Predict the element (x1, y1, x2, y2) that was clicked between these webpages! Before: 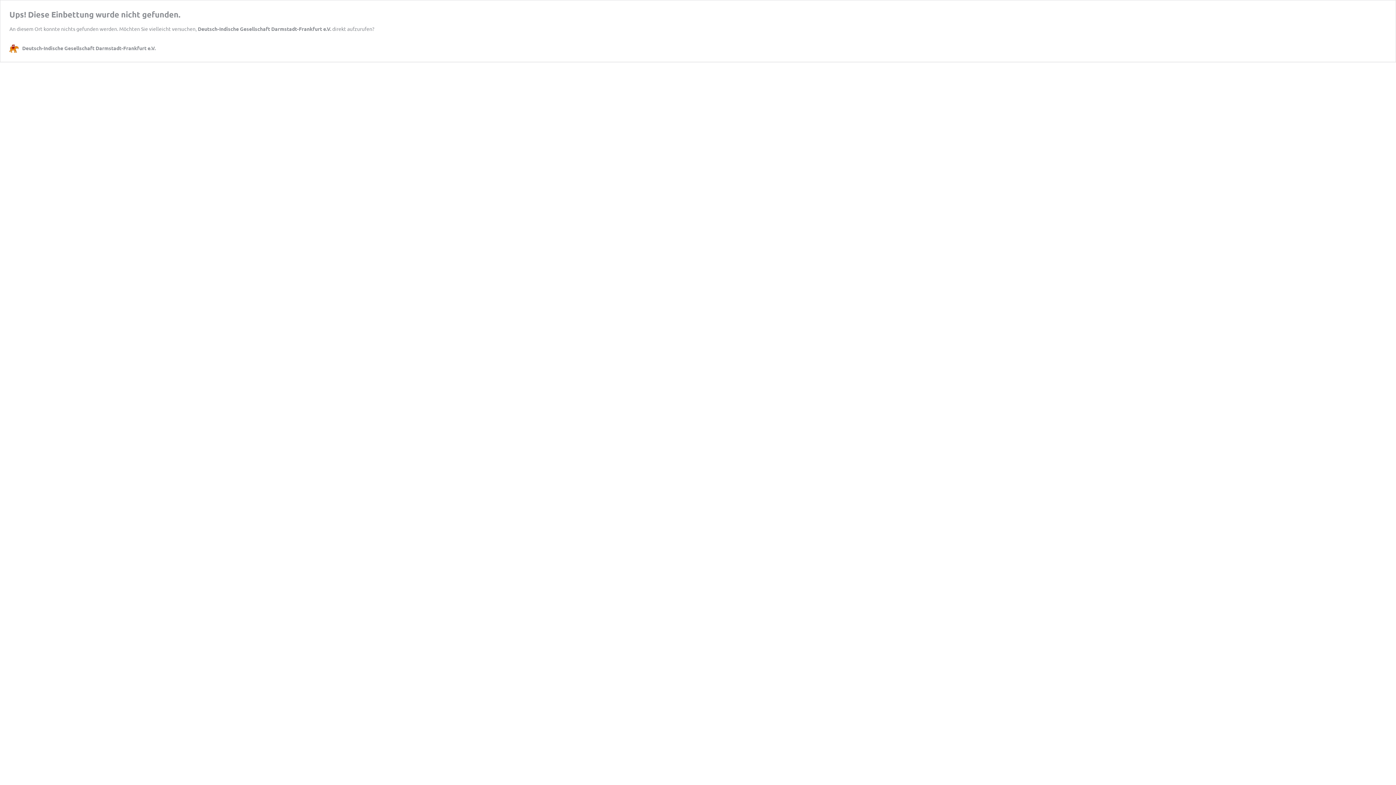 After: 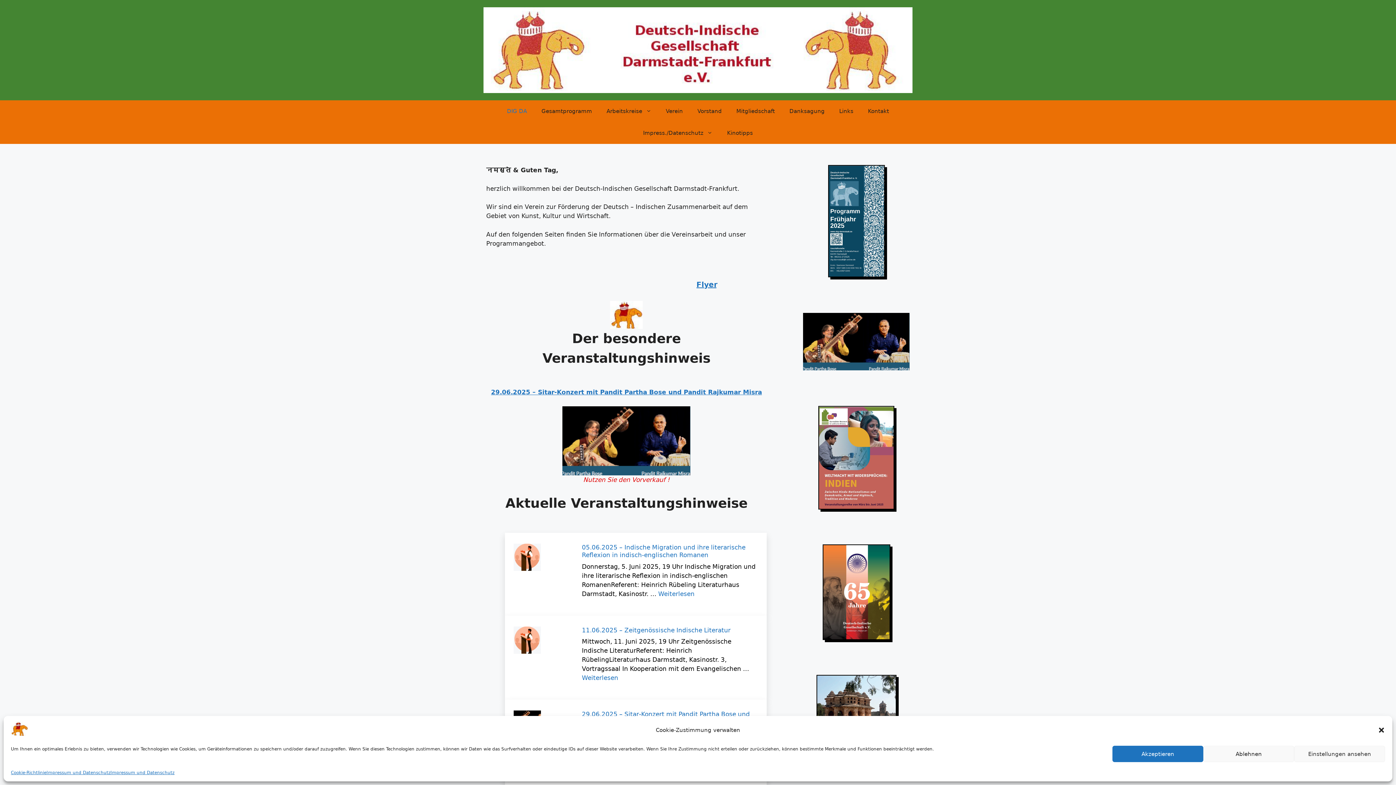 Action: bbox: (197, 25, 331, 32) label: Deutsch-Indische Gesellschaft Darmstadt-Frankfurt e.V.